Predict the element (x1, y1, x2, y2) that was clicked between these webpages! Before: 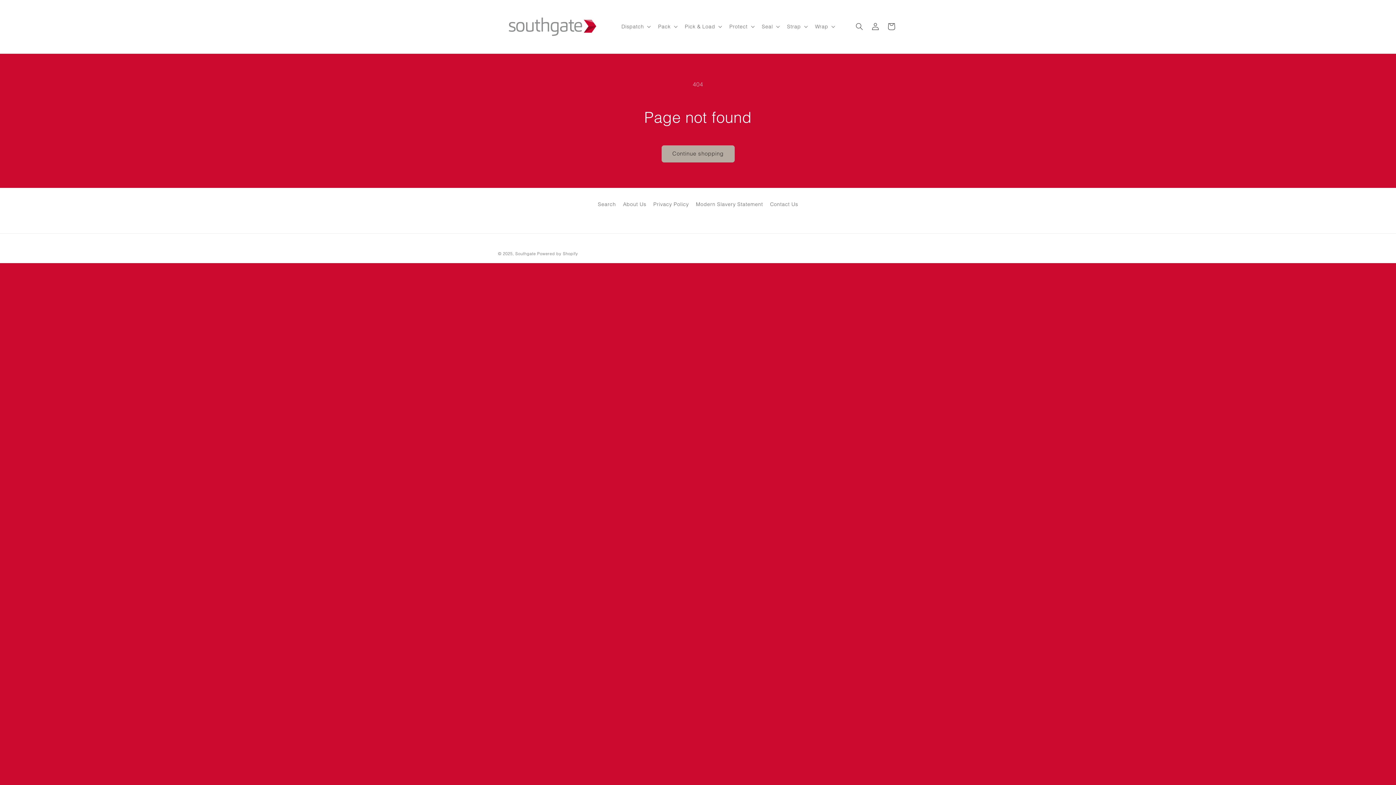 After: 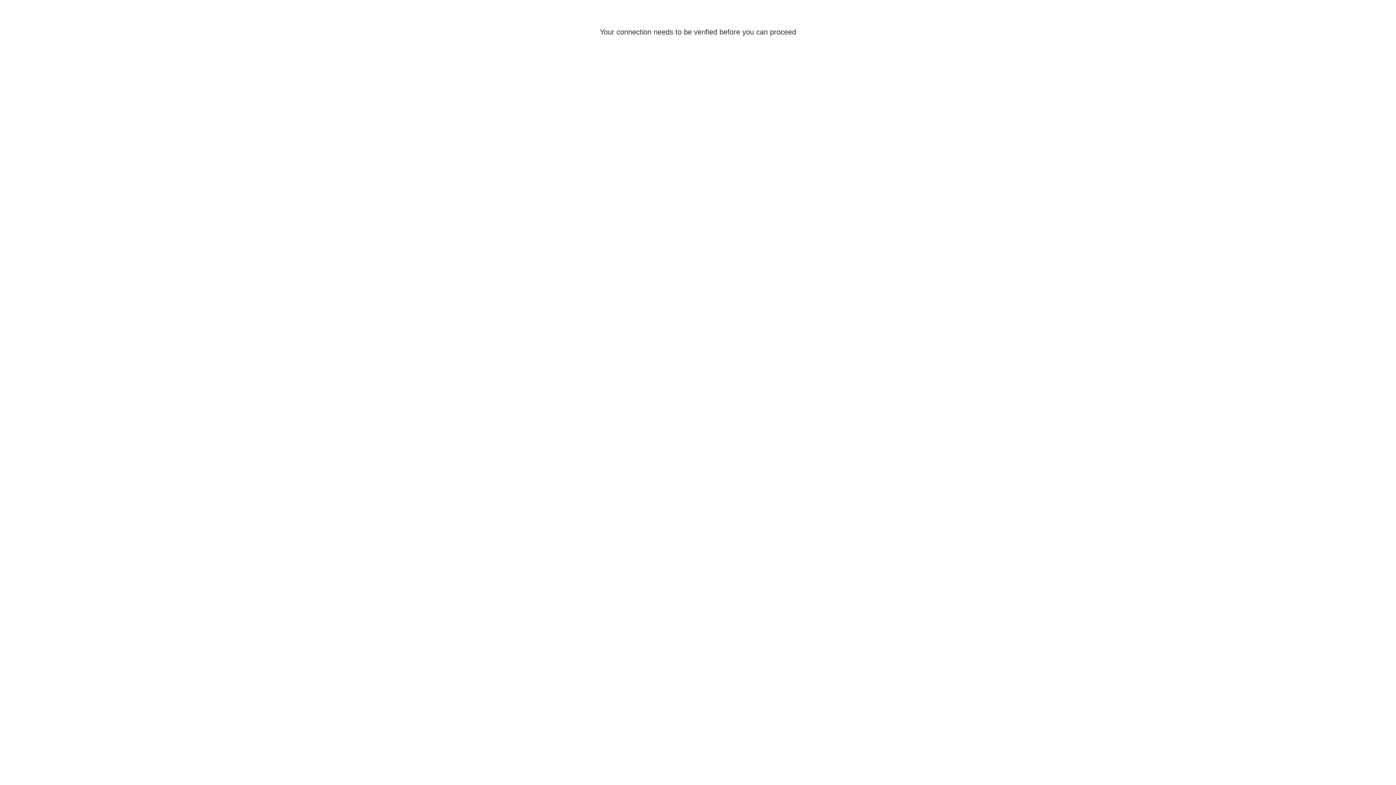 Action: label: Southgate bbox: (515, 251, 535, 256)